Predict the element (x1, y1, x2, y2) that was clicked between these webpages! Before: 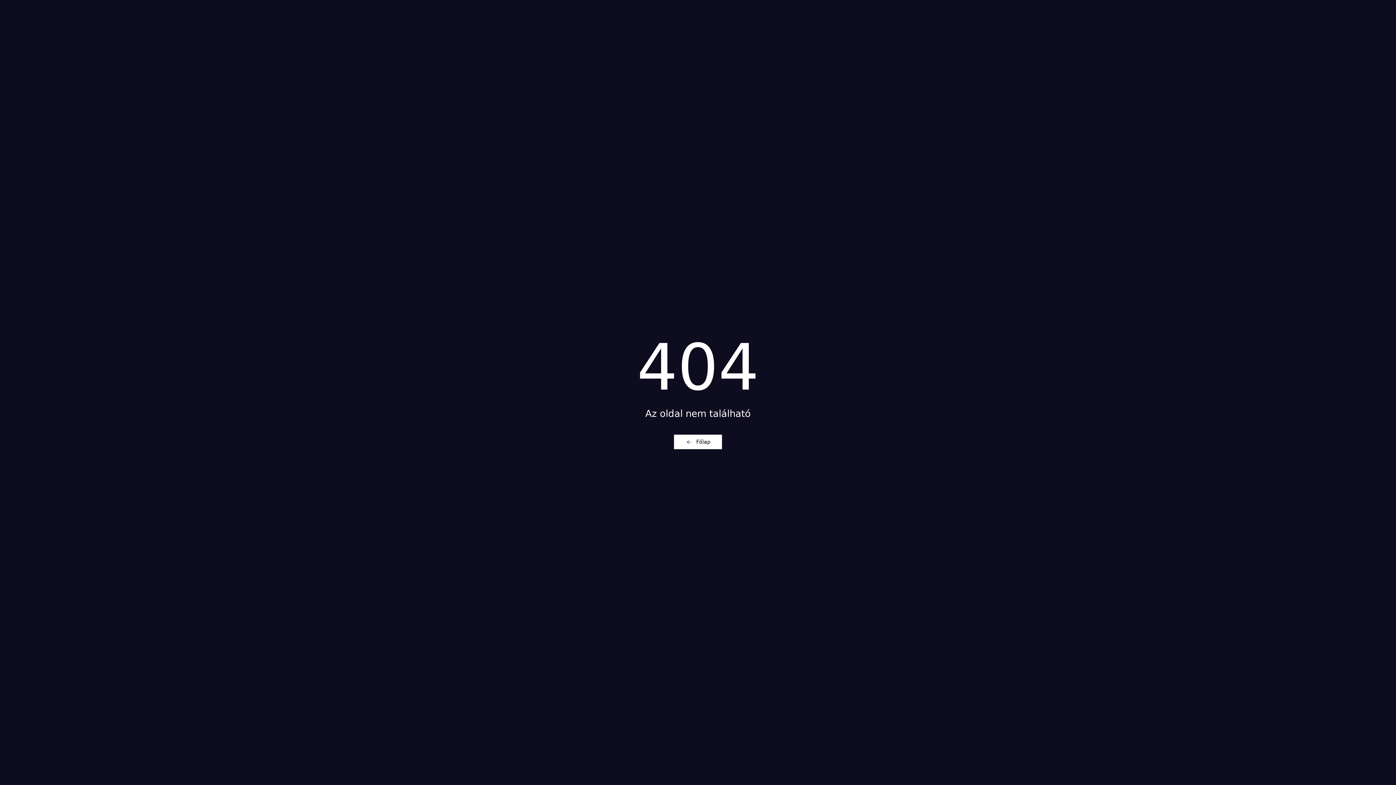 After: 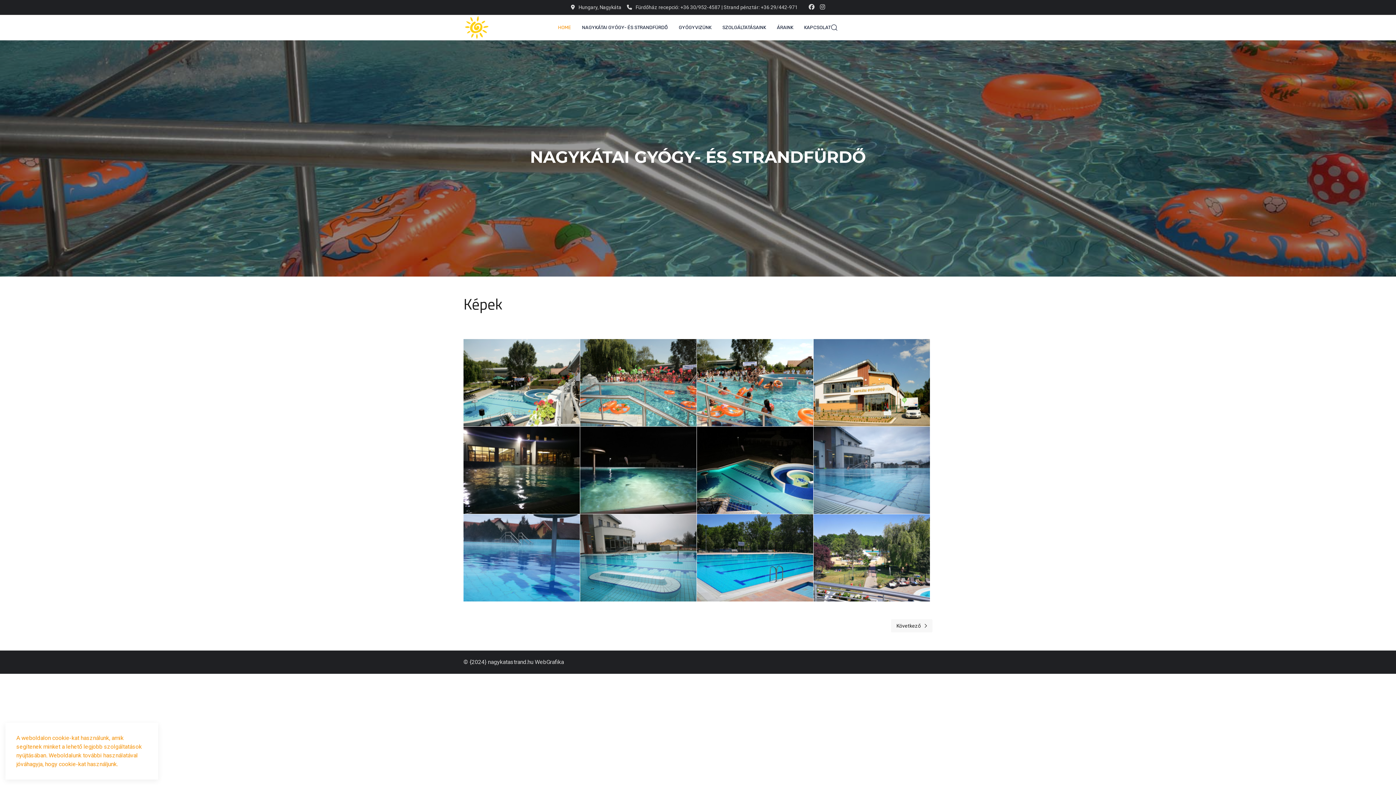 Action: label: Főlap bbox: (674, 434, 722, 449)